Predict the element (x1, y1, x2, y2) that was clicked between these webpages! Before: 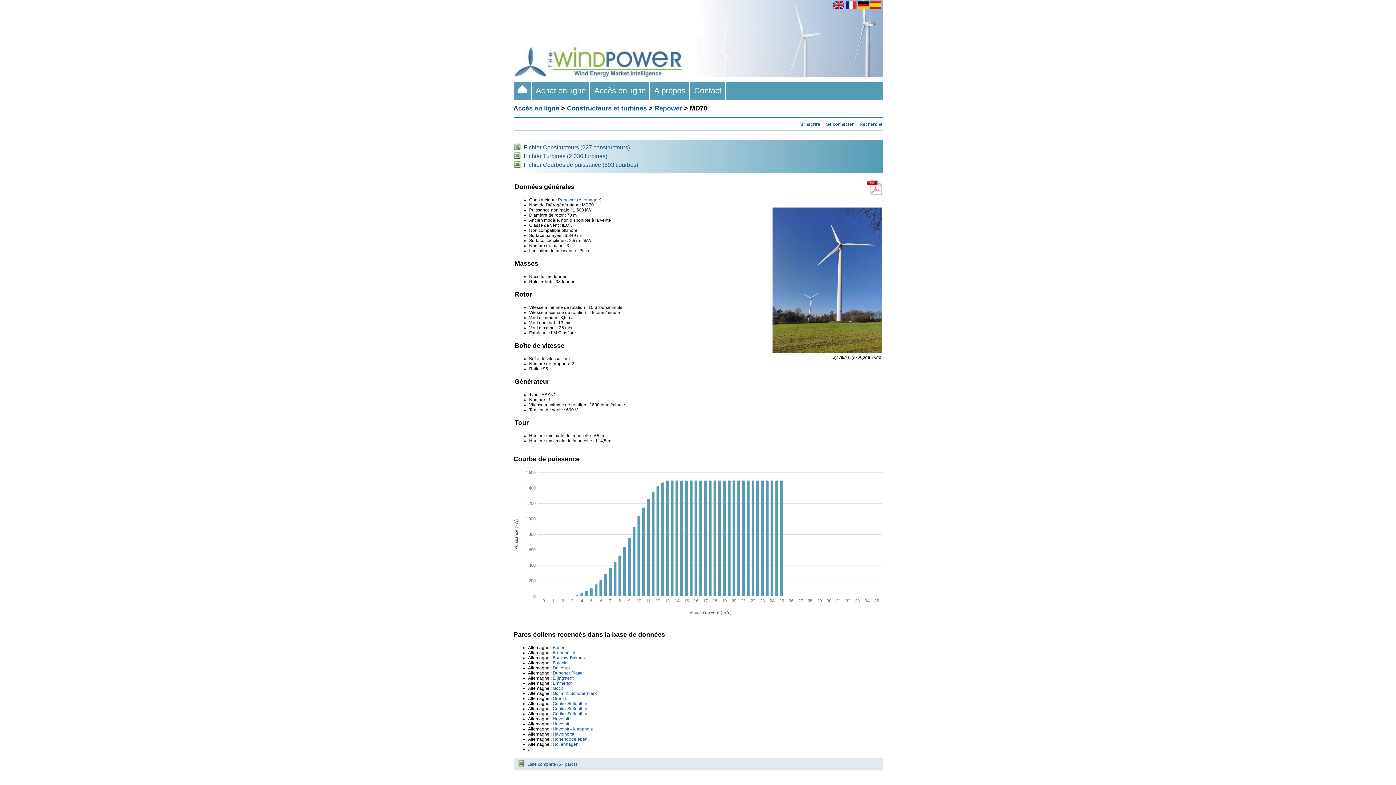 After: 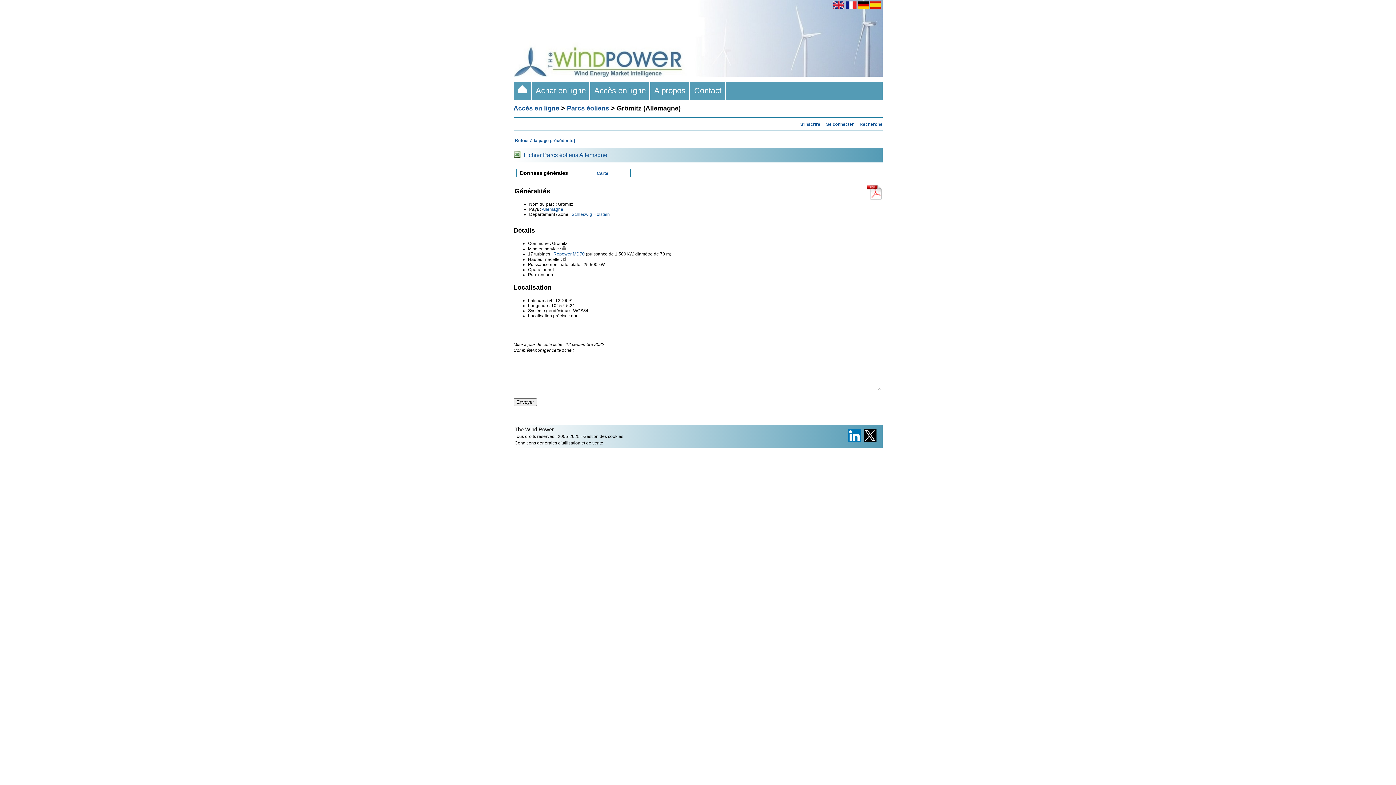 Action: label: Grömitz bbox: (552, 696, 568, 701)